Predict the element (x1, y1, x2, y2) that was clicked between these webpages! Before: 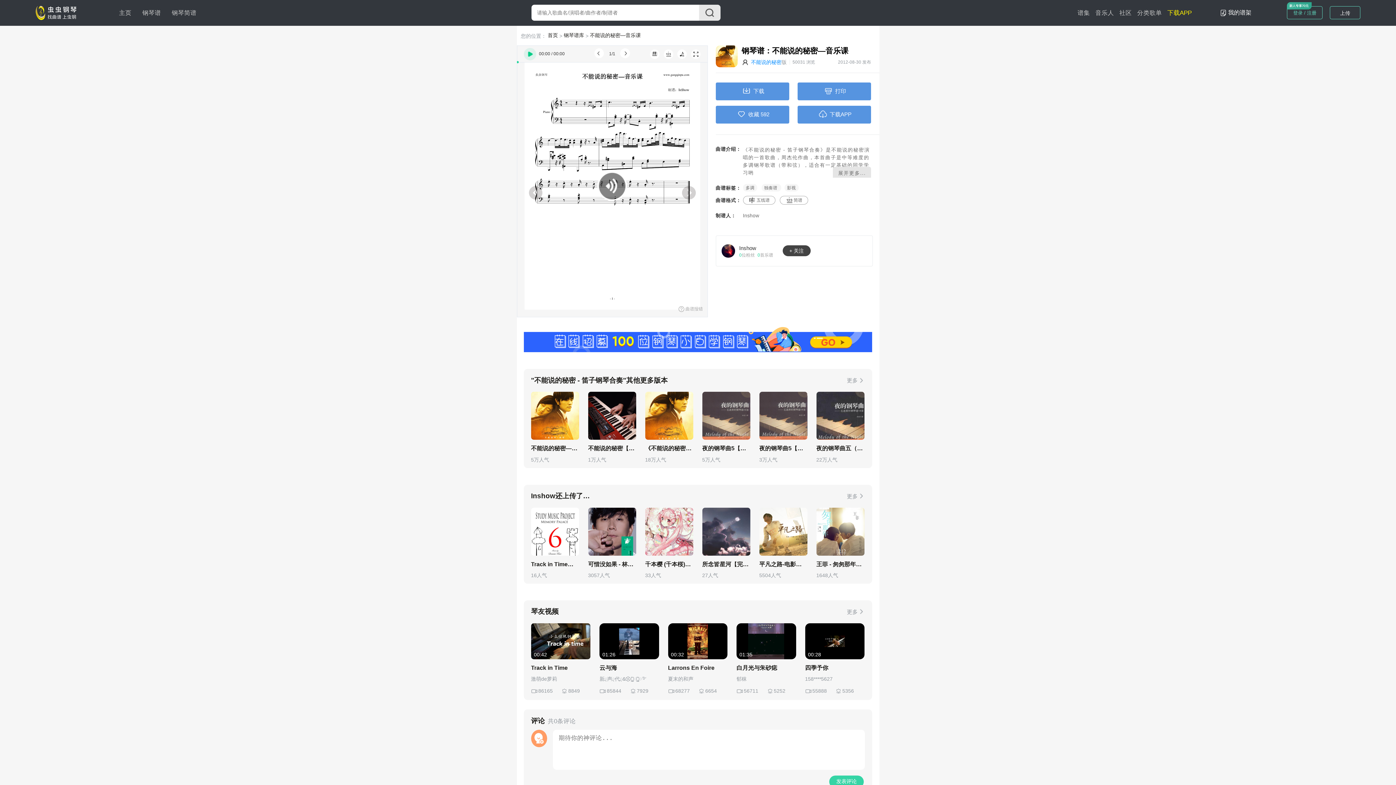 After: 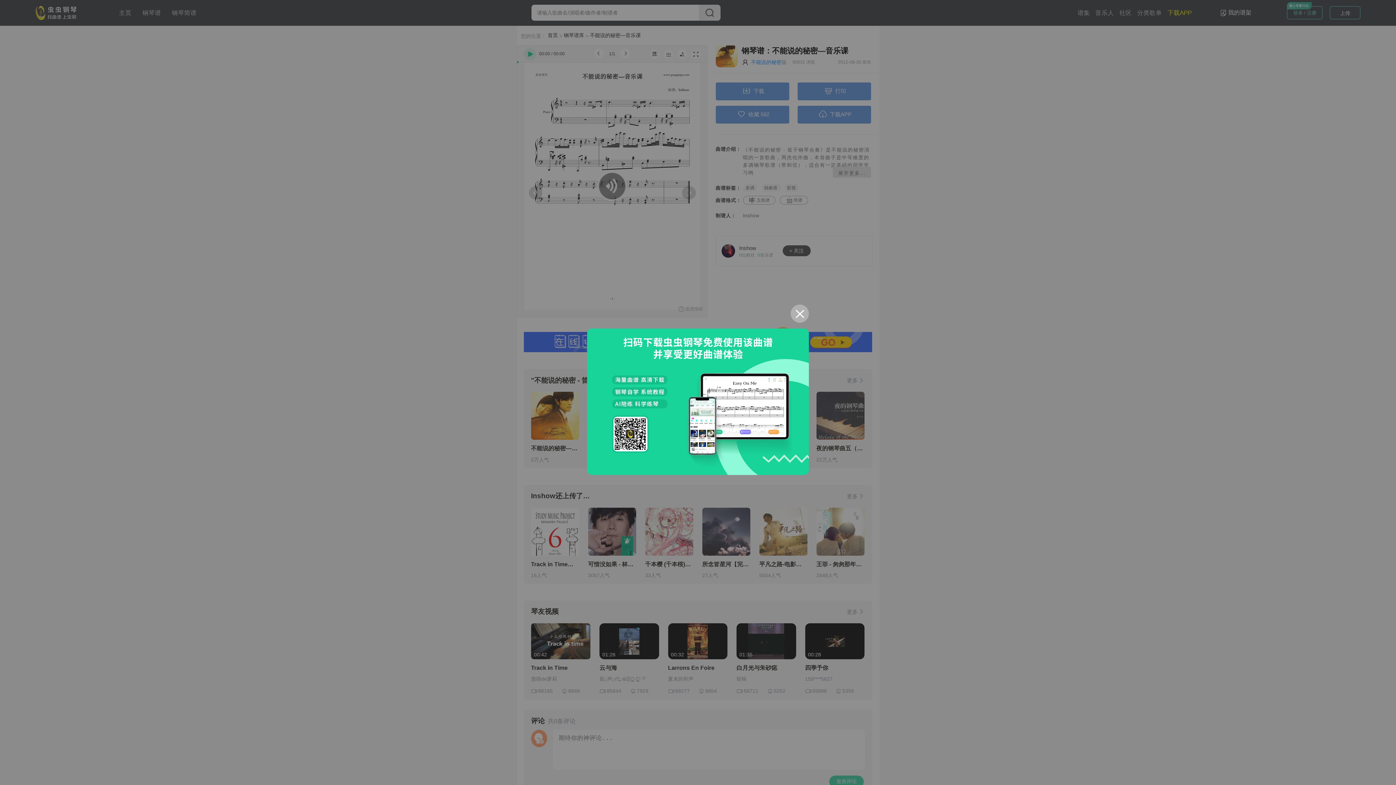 Action: label: 下载APP bbox: (797, 105, 871, 123)